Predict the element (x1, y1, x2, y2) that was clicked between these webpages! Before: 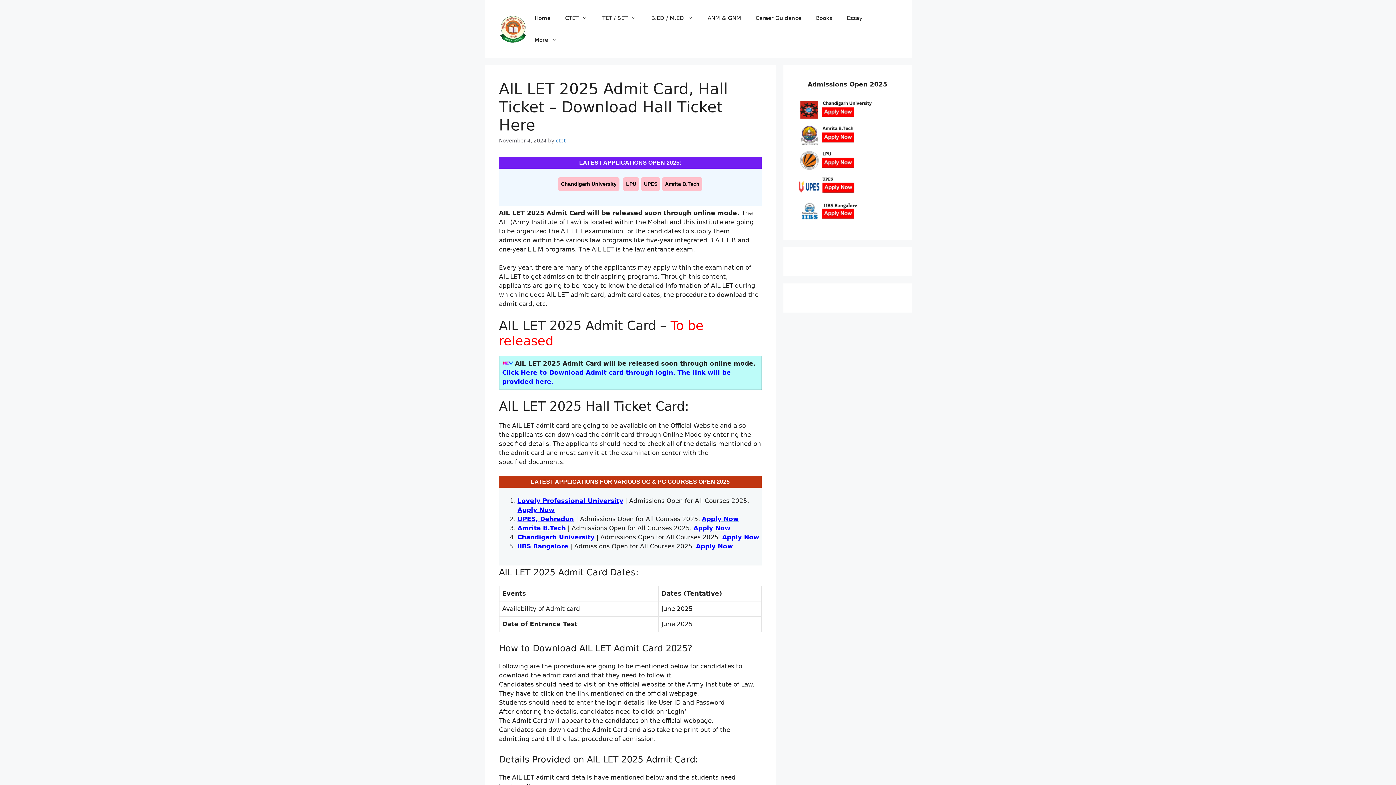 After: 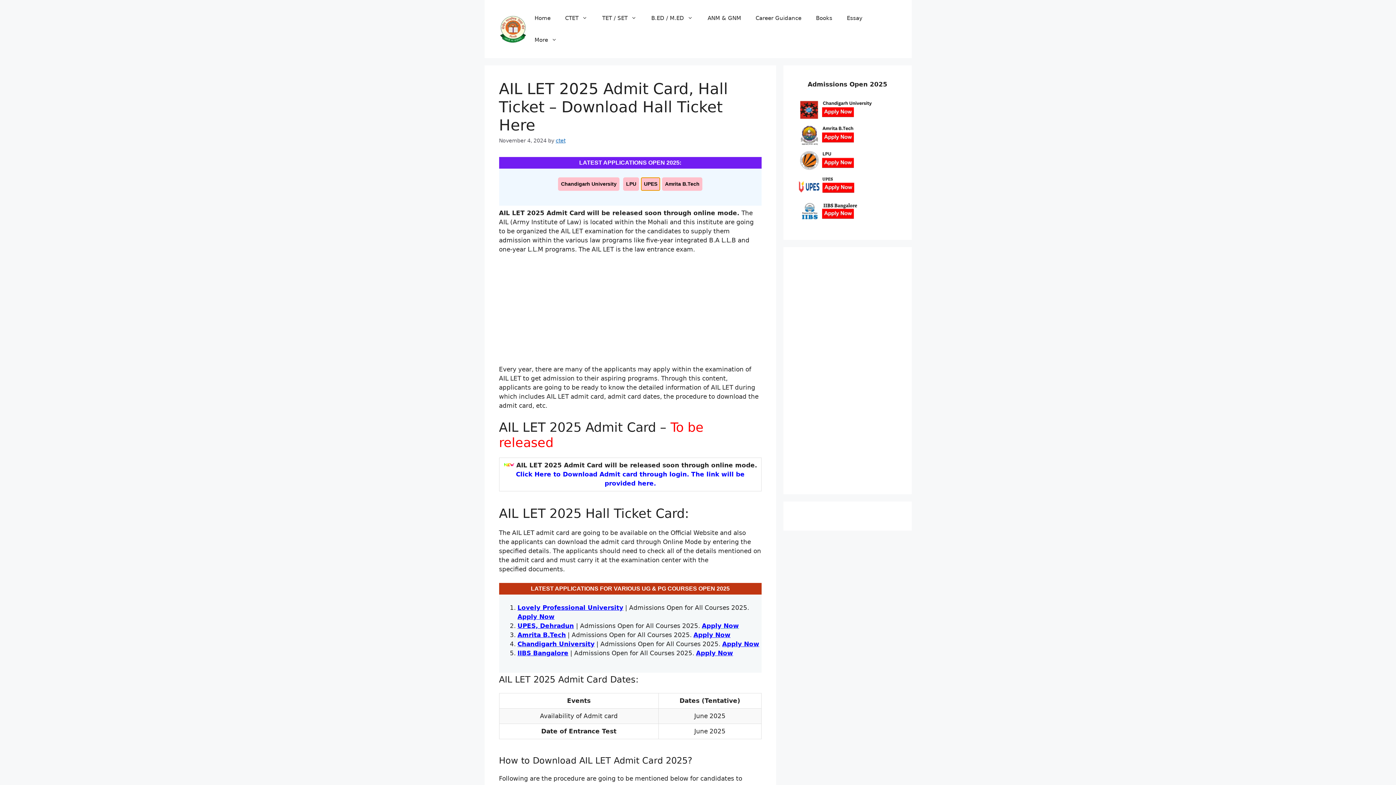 Action: bbox: (641, 177, 660, 190) label: UPES